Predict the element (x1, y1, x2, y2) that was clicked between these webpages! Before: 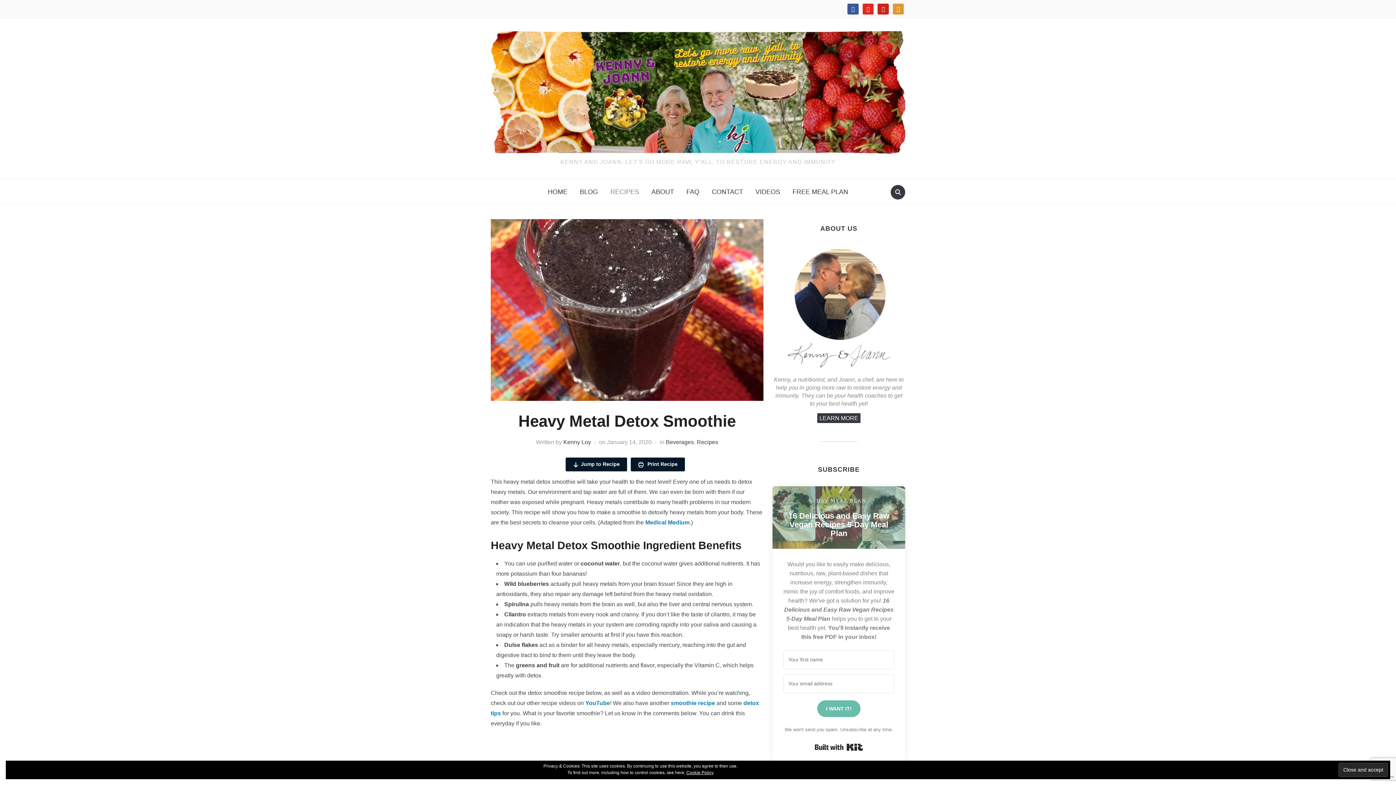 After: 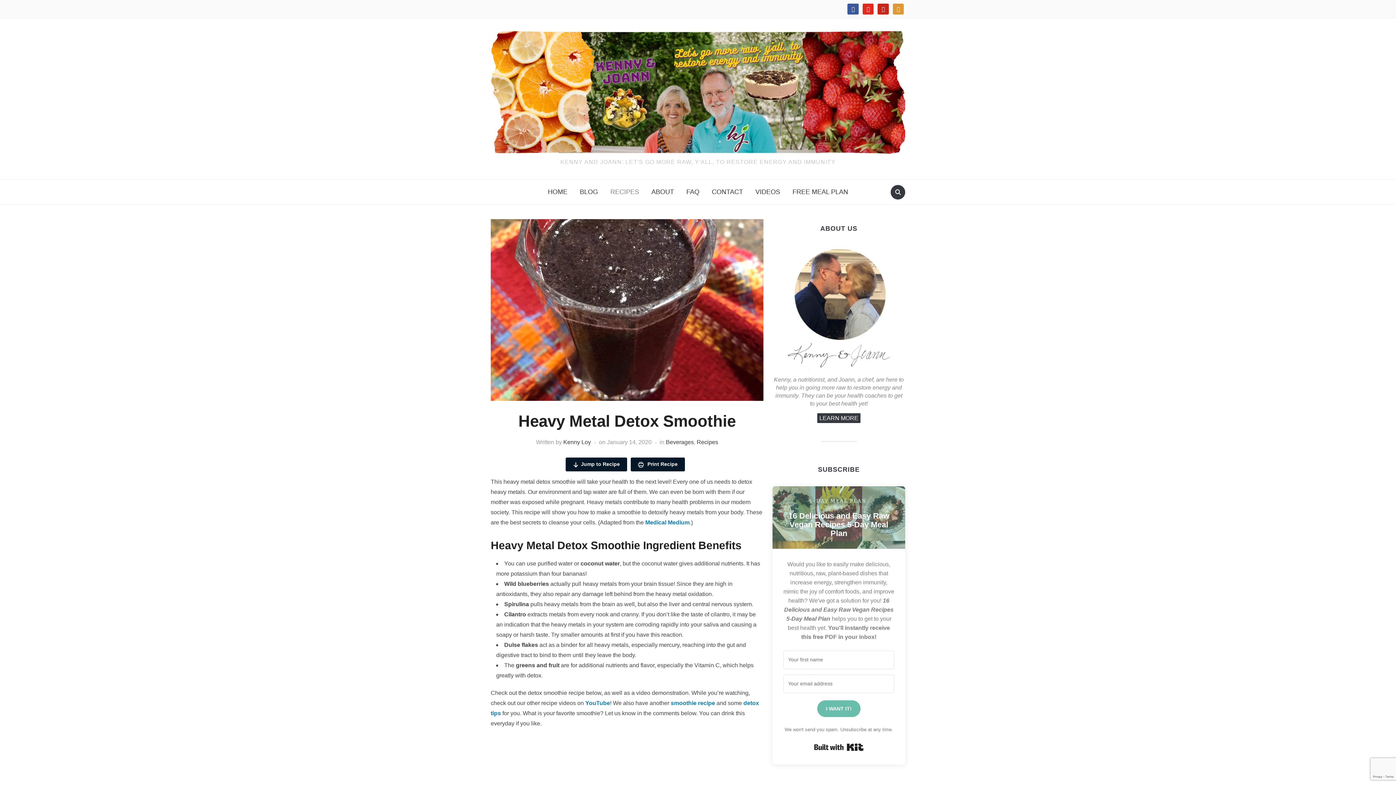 Action: label: Built with Kit bbox: (814, 741, 863, 754)